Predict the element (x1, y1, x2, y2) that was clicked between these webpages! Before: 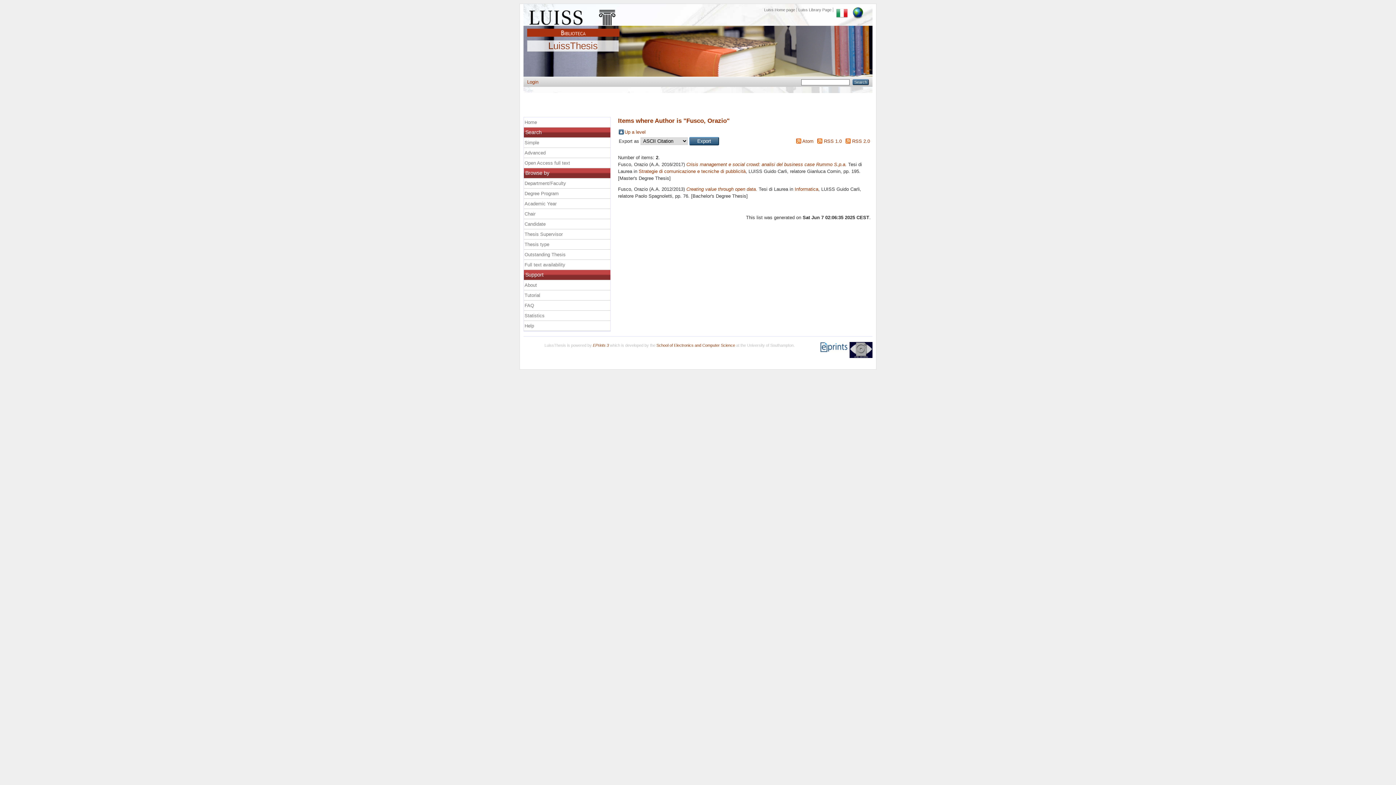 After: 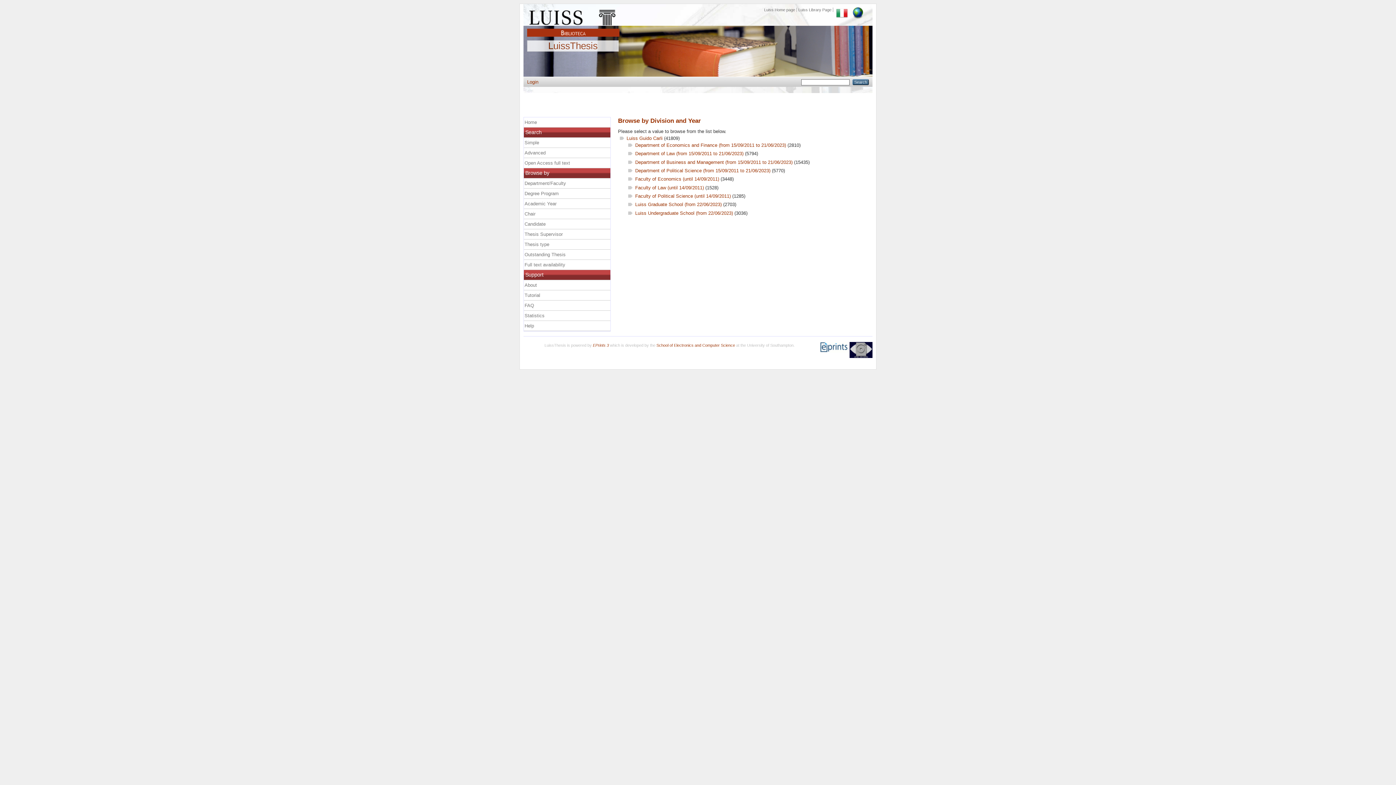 Action: bbox: (524, 178, 611, 188) label: Department/Faculty